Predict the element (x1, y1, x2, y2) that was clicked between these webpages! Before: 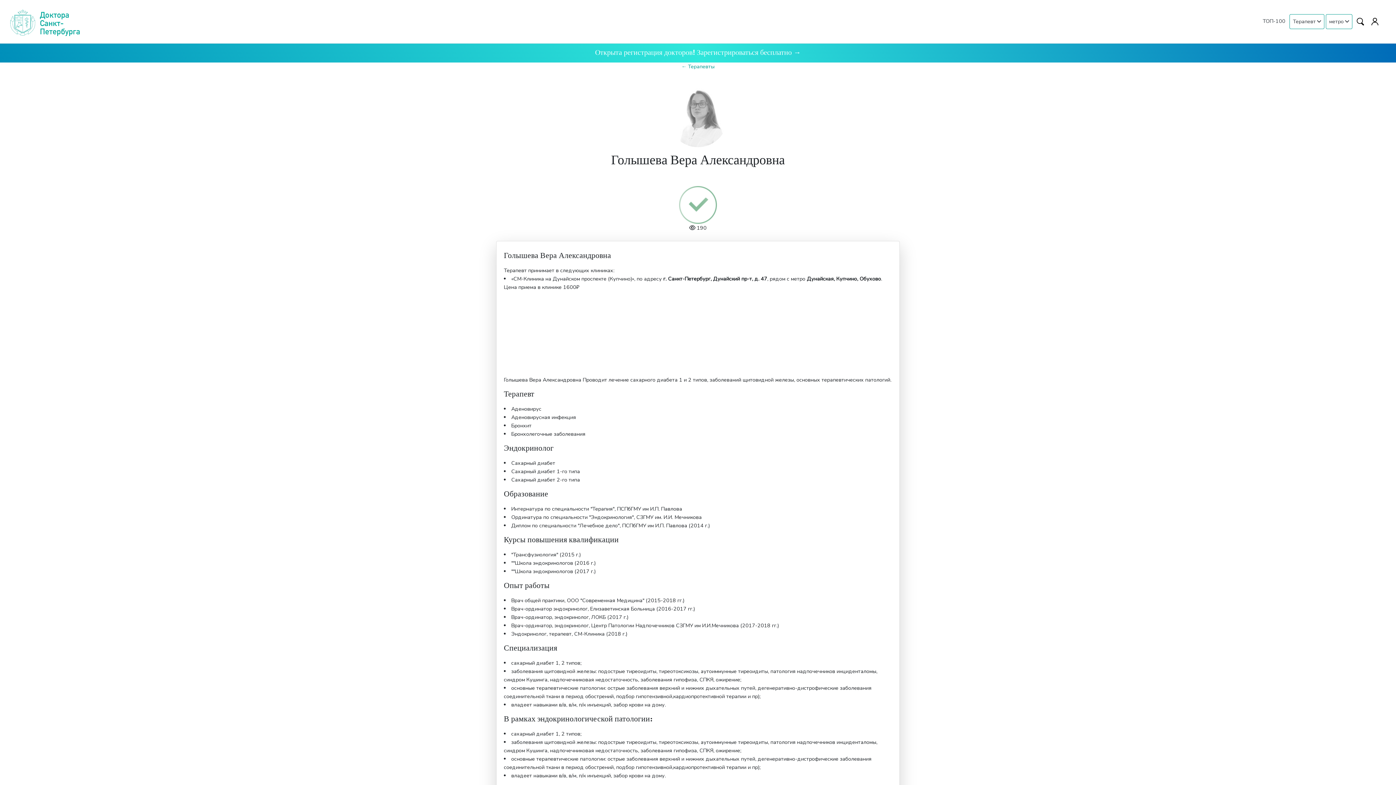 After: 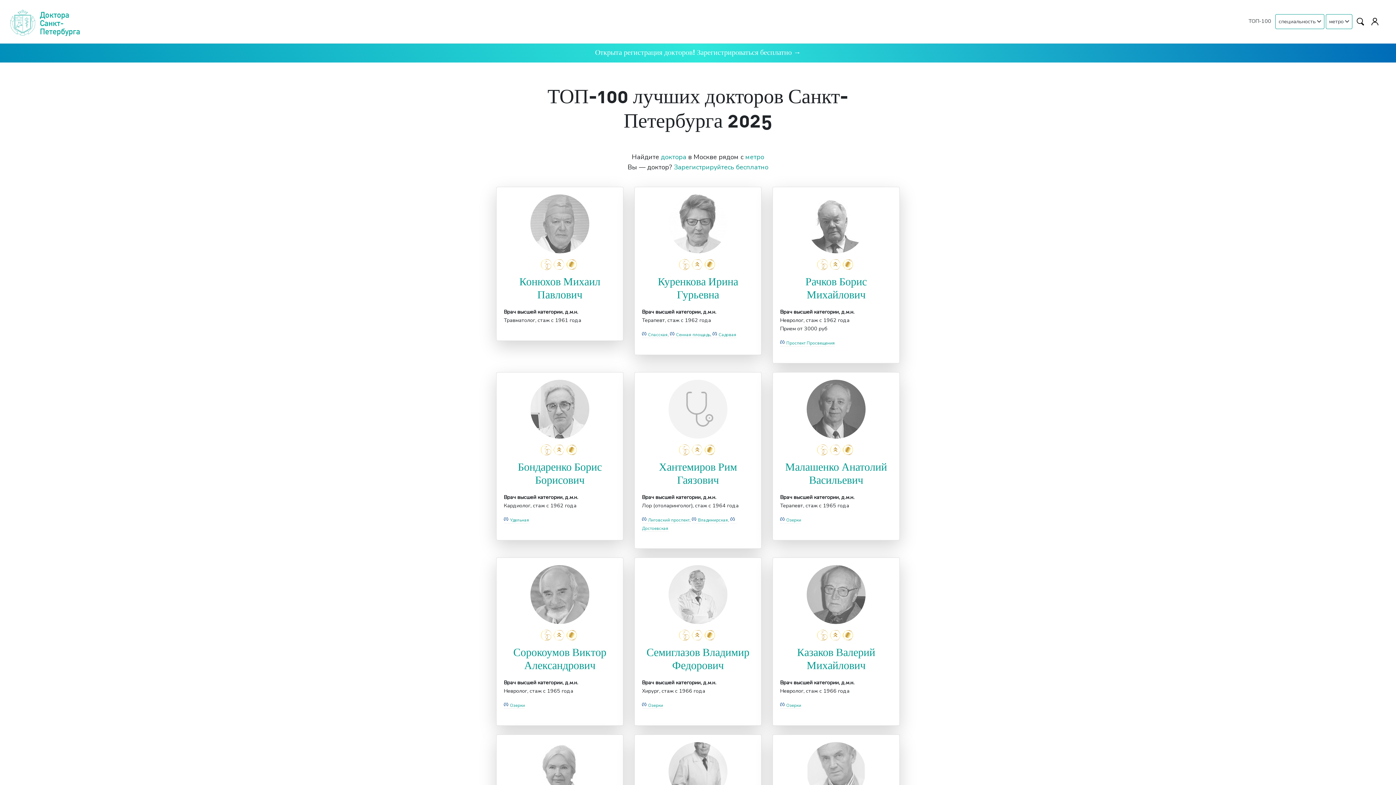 Action: bbox: (1260, 14, 1288, 27) label: ТОП-100